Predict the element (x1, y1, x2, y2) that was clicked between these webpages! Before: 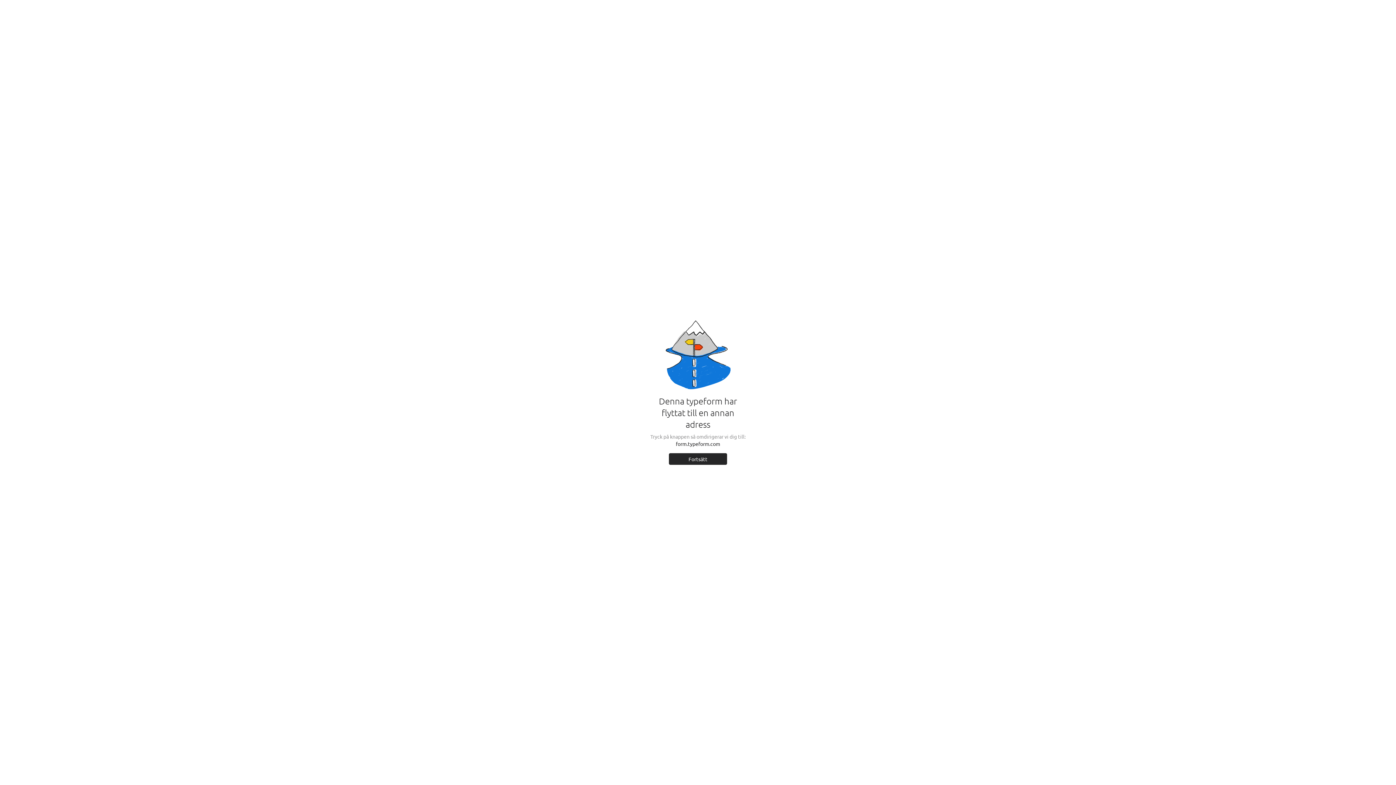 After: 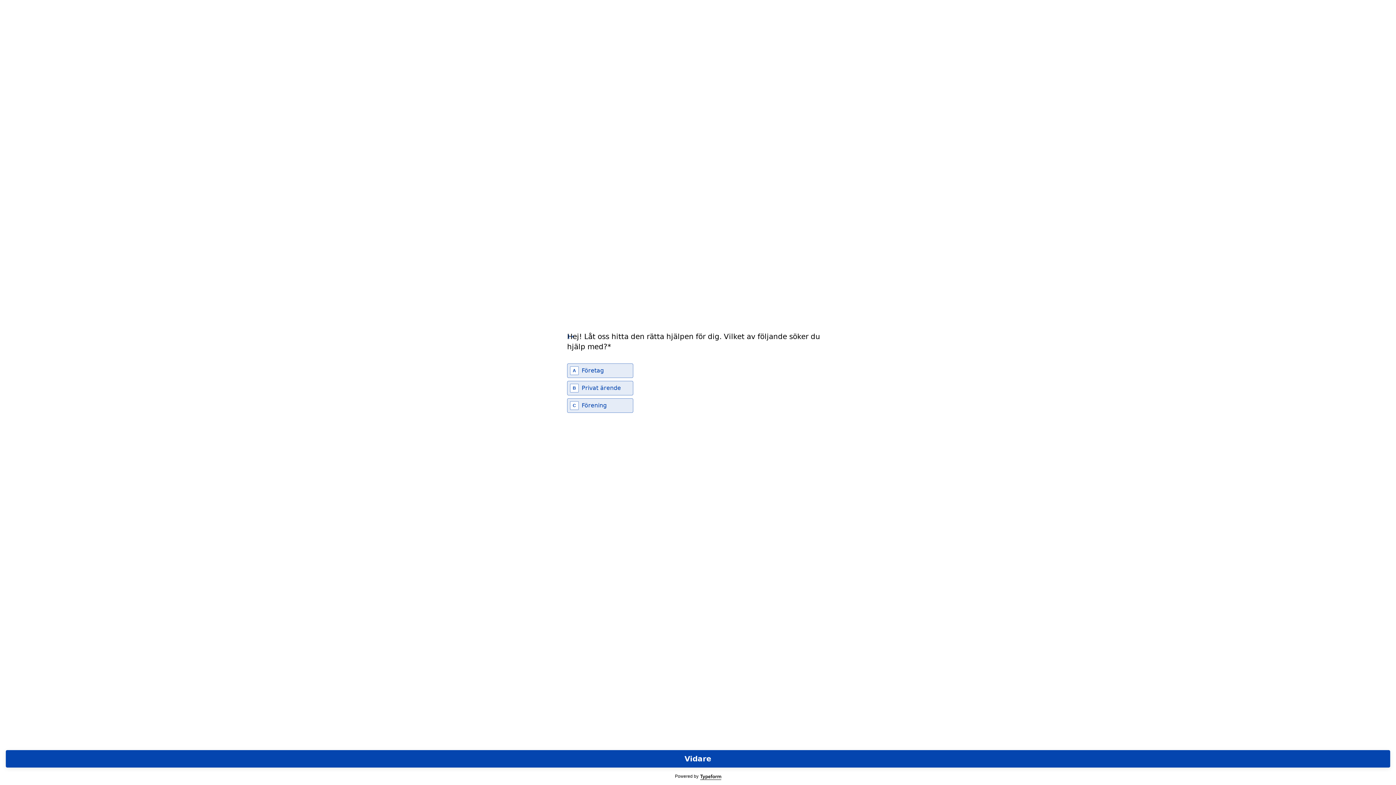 Action: label: Fortsätt bbox: (669, 453, 727, 464)